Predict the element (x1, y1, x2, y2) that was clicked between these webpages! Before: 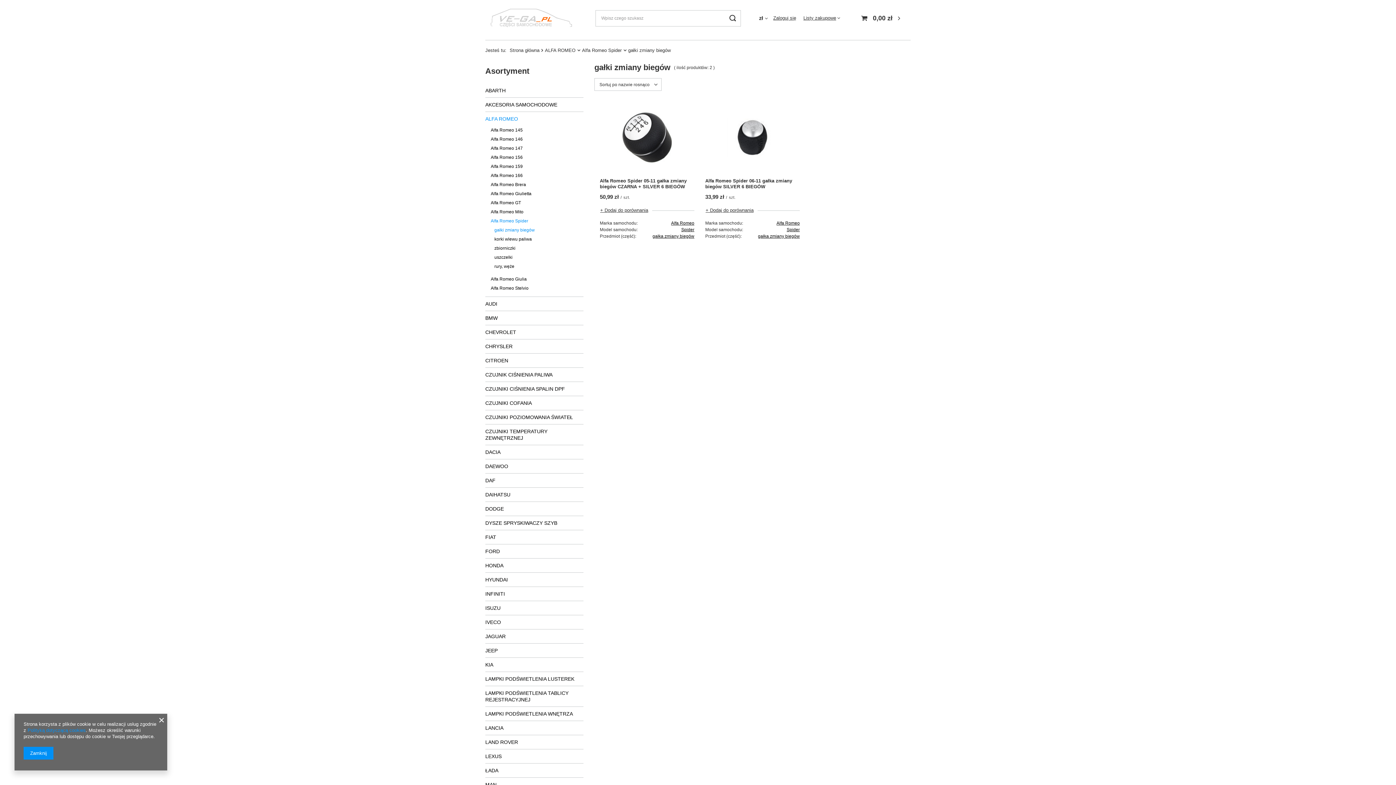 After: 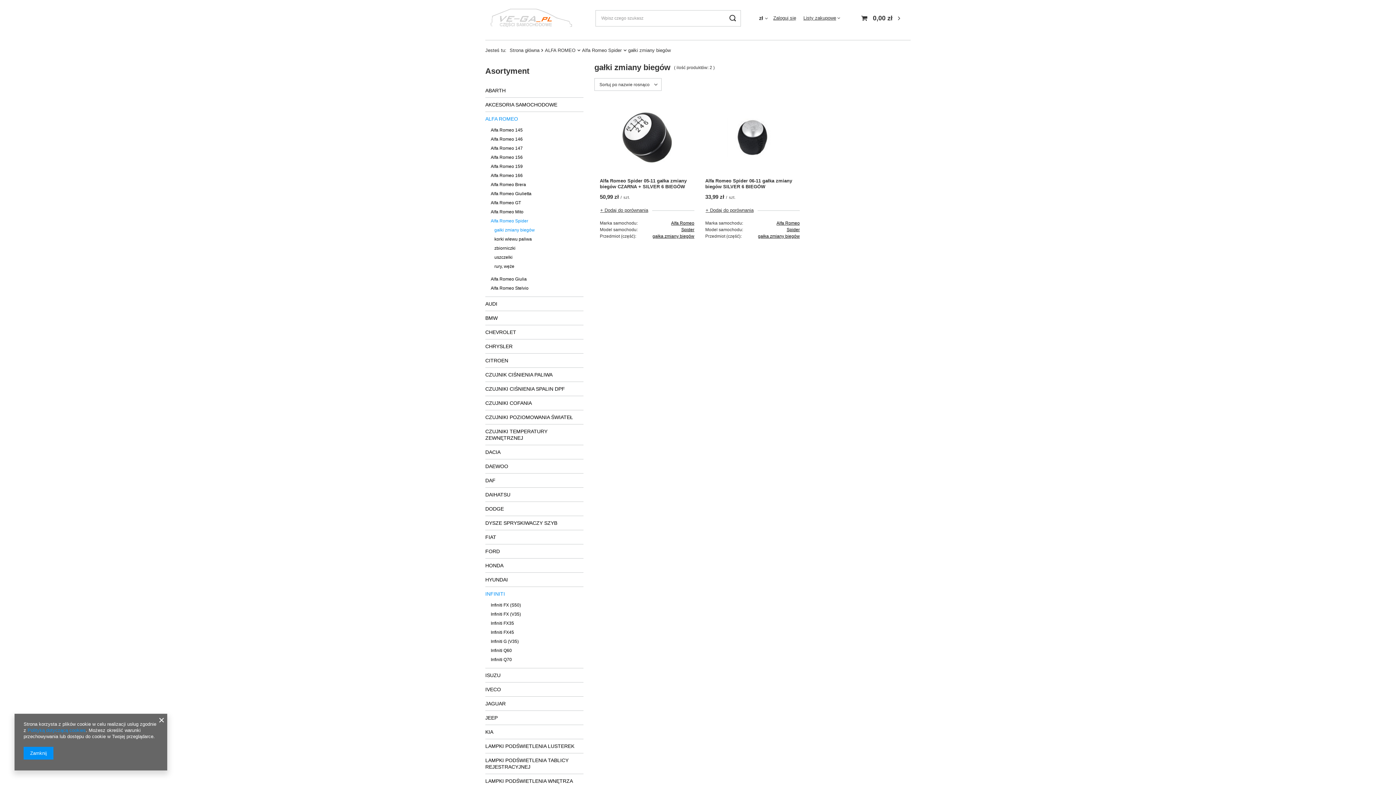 Action: label: INFINITI bbox: (485, 587, 583, 601)